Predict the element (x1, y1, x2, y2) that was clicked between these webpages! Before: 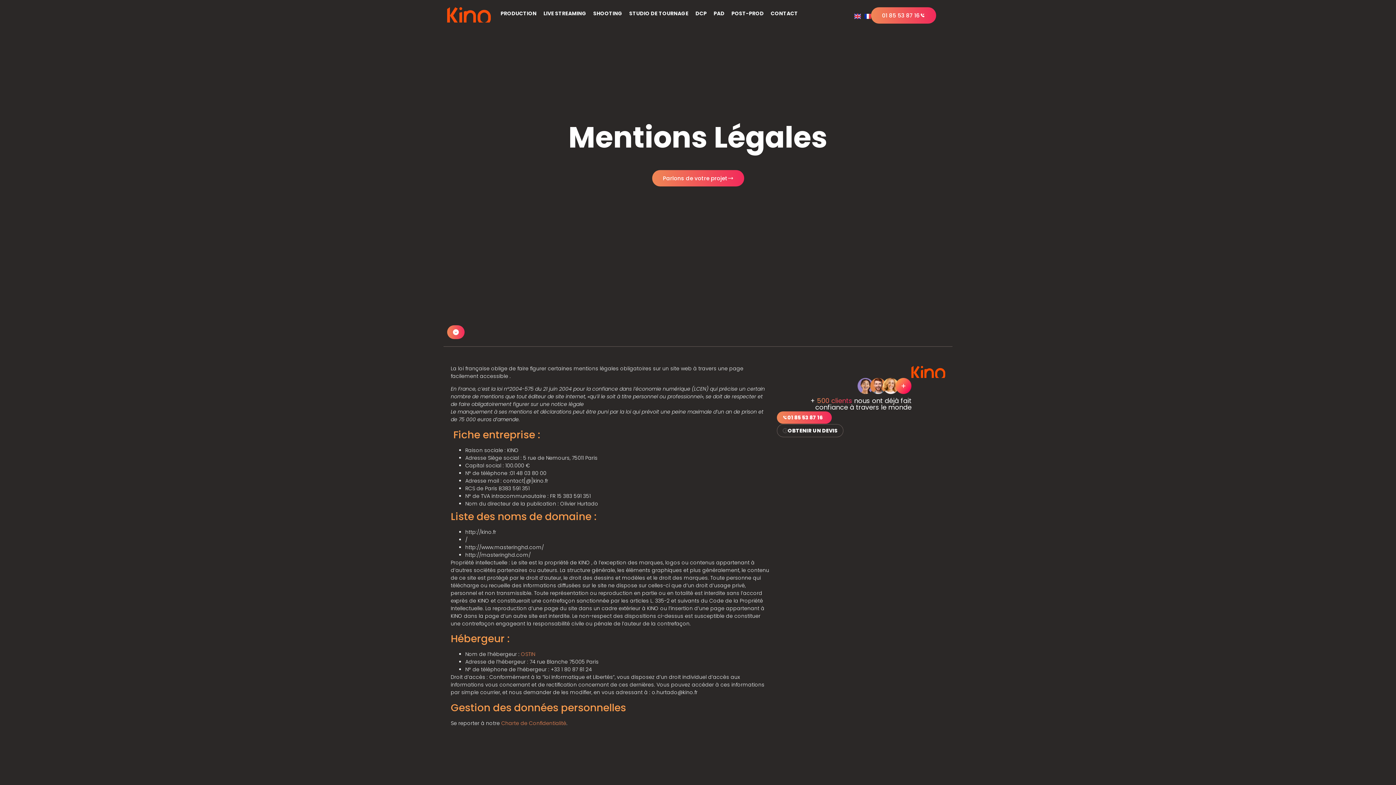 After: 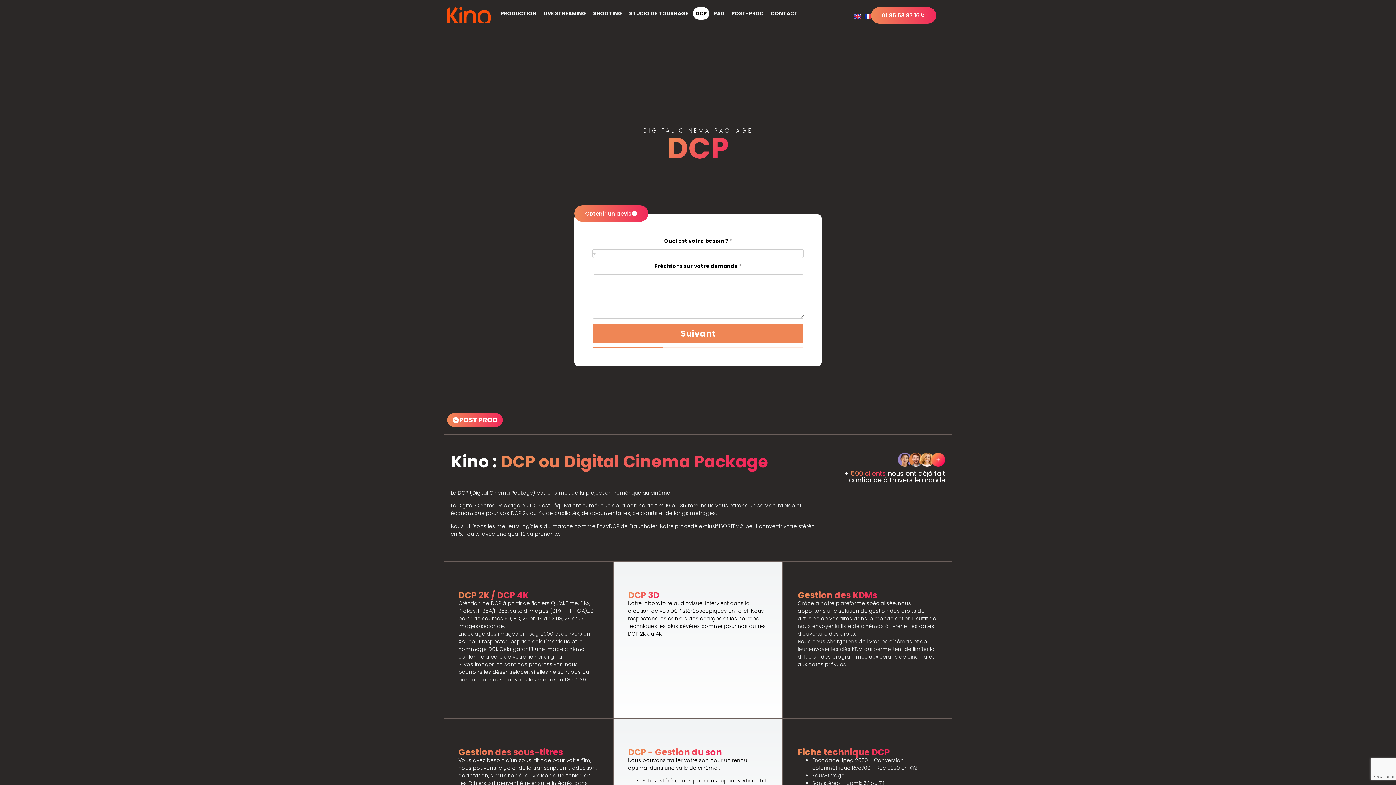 Action: bbox: (693, 7, 709, 19) label: DCP